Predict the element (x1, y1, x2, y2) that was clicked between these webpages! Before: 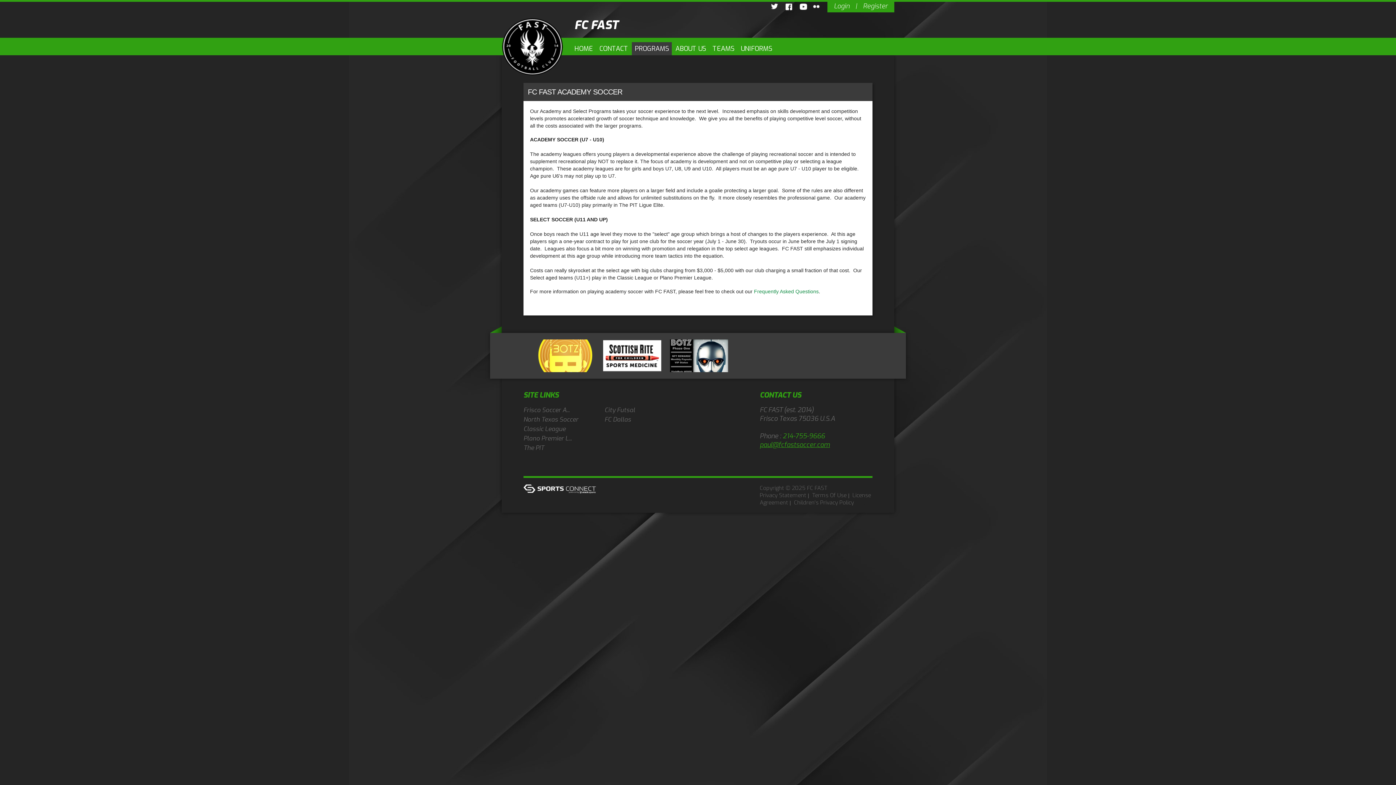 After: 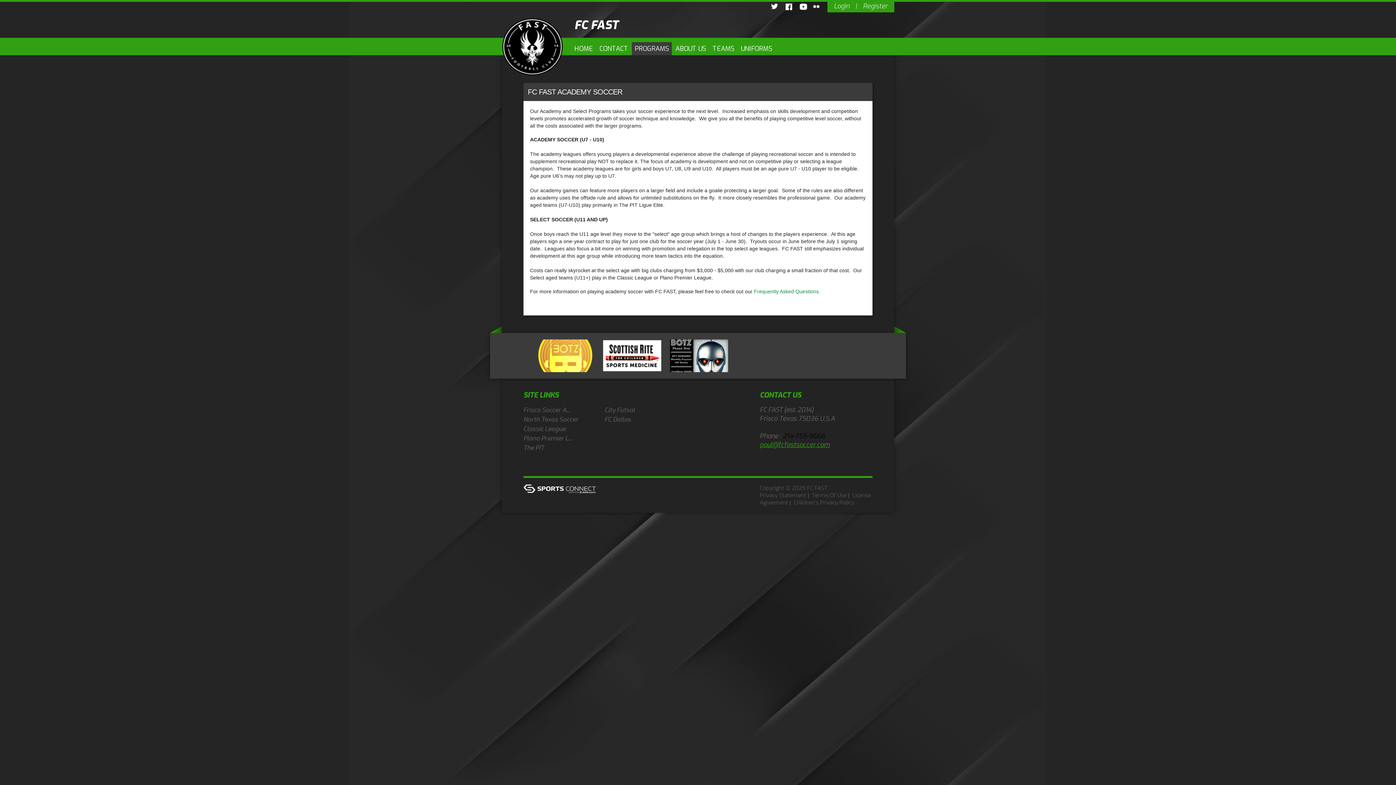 Action: label: 214-755-9666 bbox: (782, 432, 825, 440)